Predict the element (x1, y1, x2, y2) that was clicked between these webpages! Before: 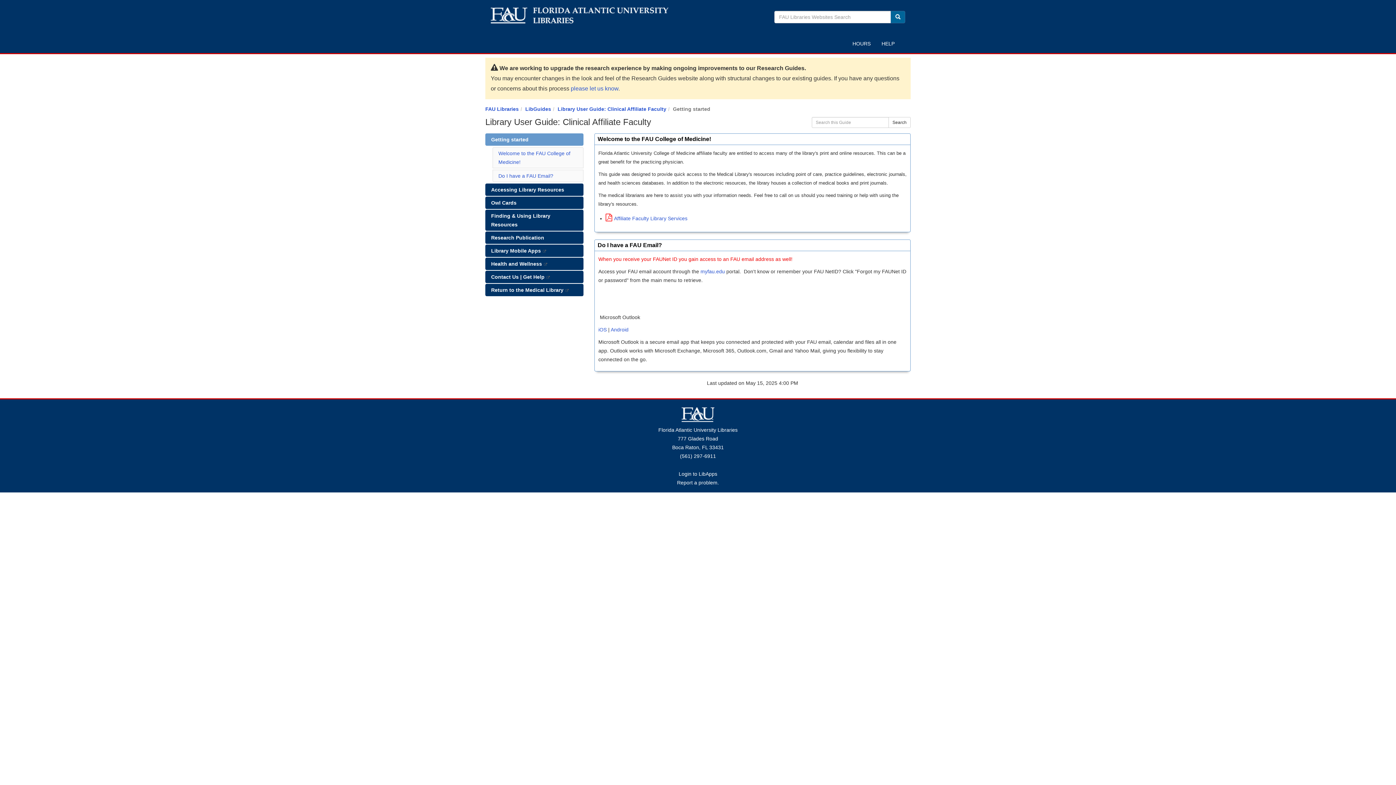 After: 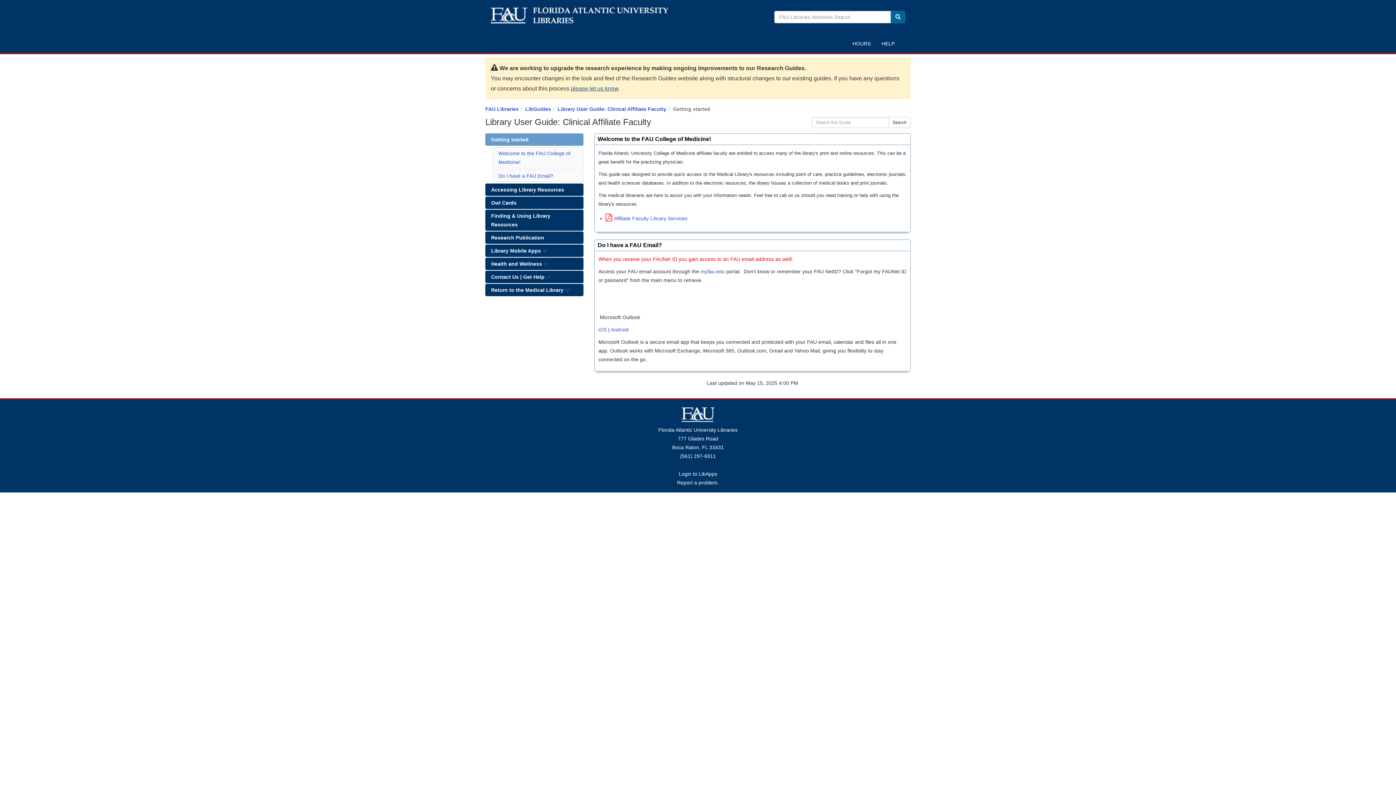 Action: label: please let us know bbox: (570, 85, 618, 91)